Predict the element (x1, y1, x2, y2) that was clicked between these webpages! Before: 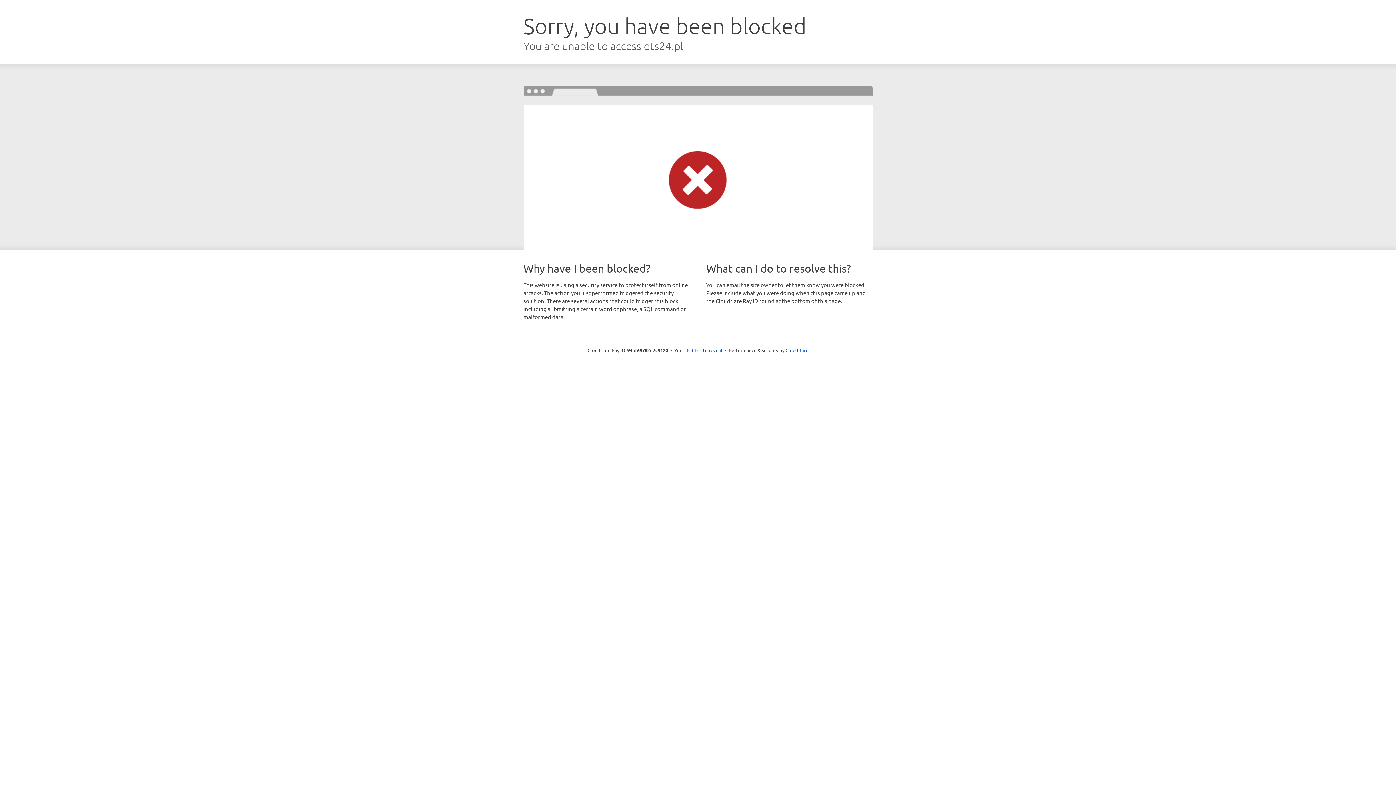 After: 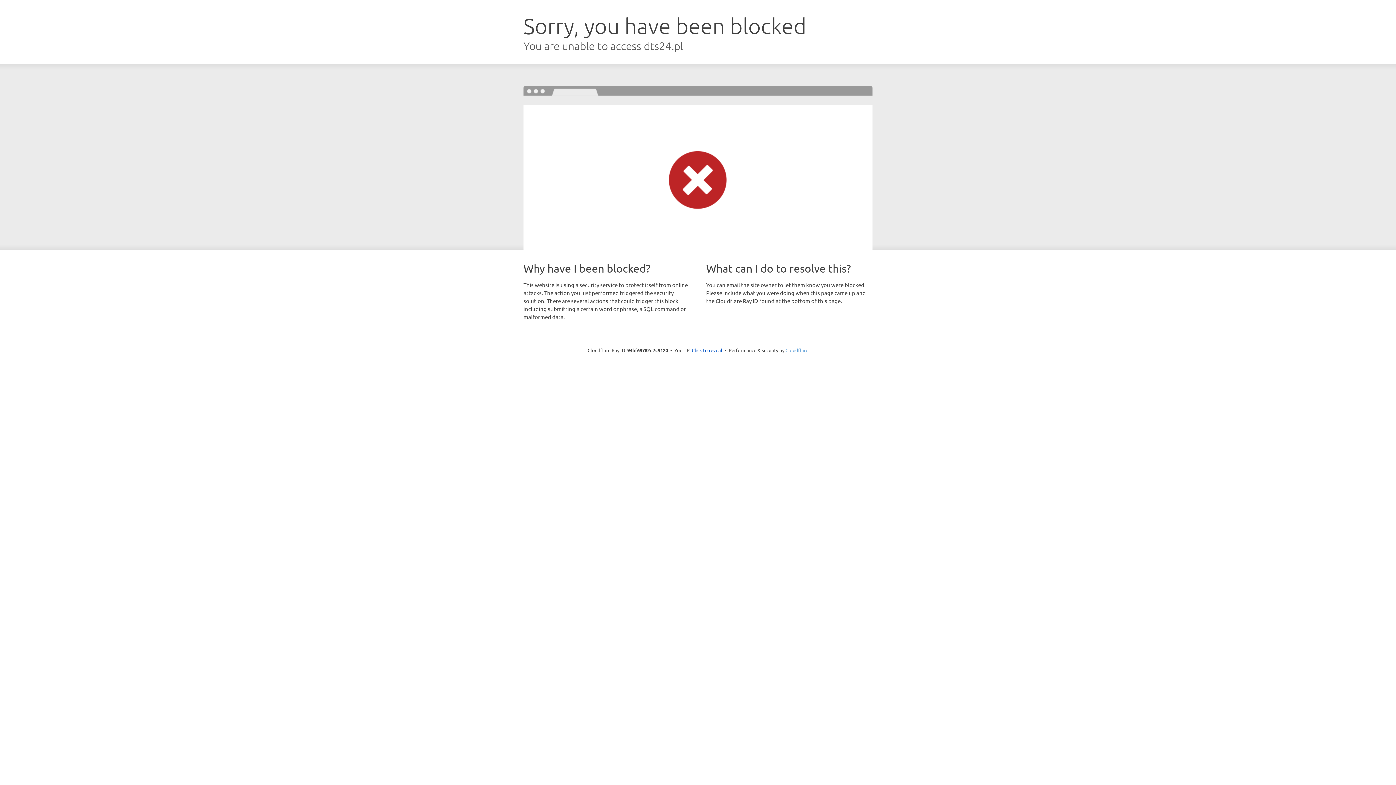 Action: label: Cloudflare bbox: (785, 347, 808, 353)